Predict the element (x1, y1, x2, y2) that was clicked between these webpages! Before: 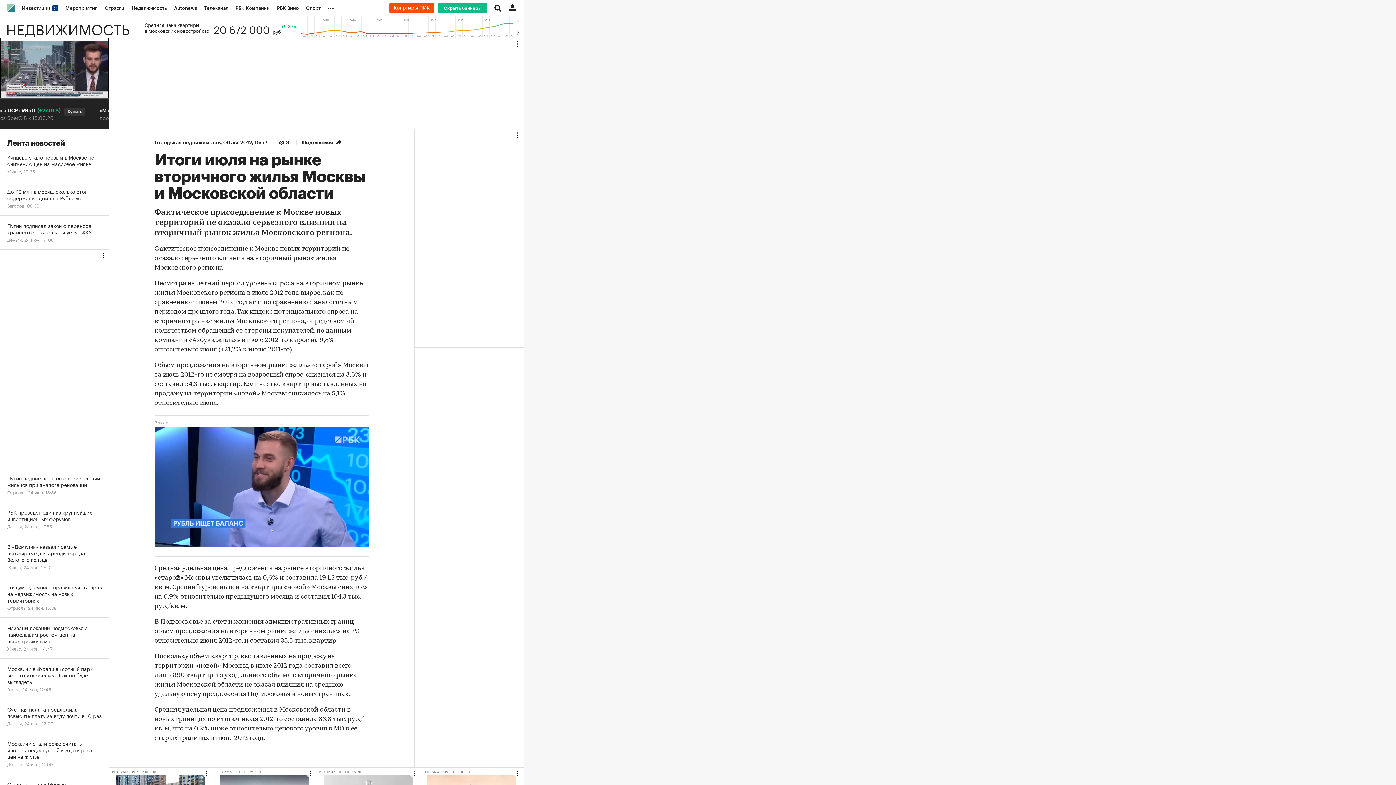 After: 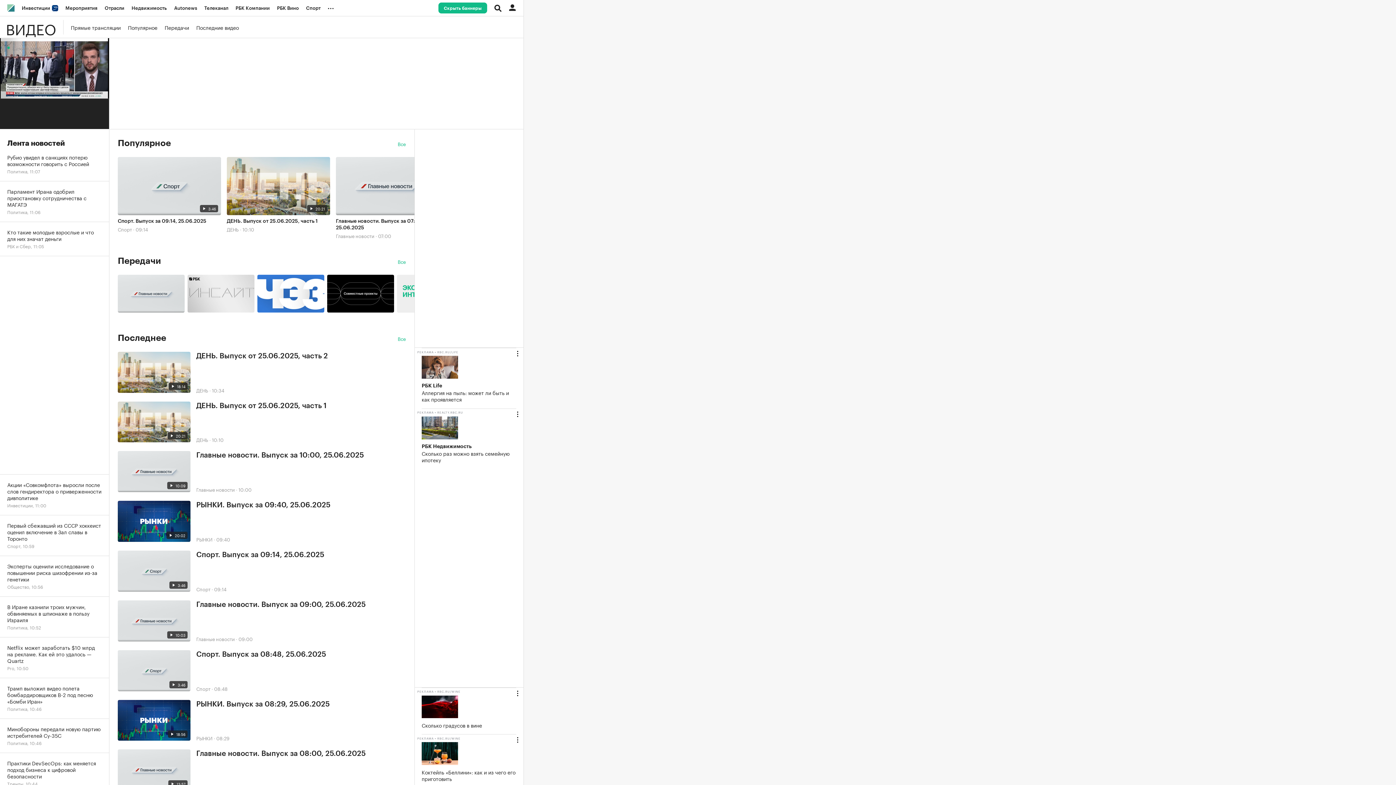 Action: bbox: (200, 0, 232, 16) label: Телеканал